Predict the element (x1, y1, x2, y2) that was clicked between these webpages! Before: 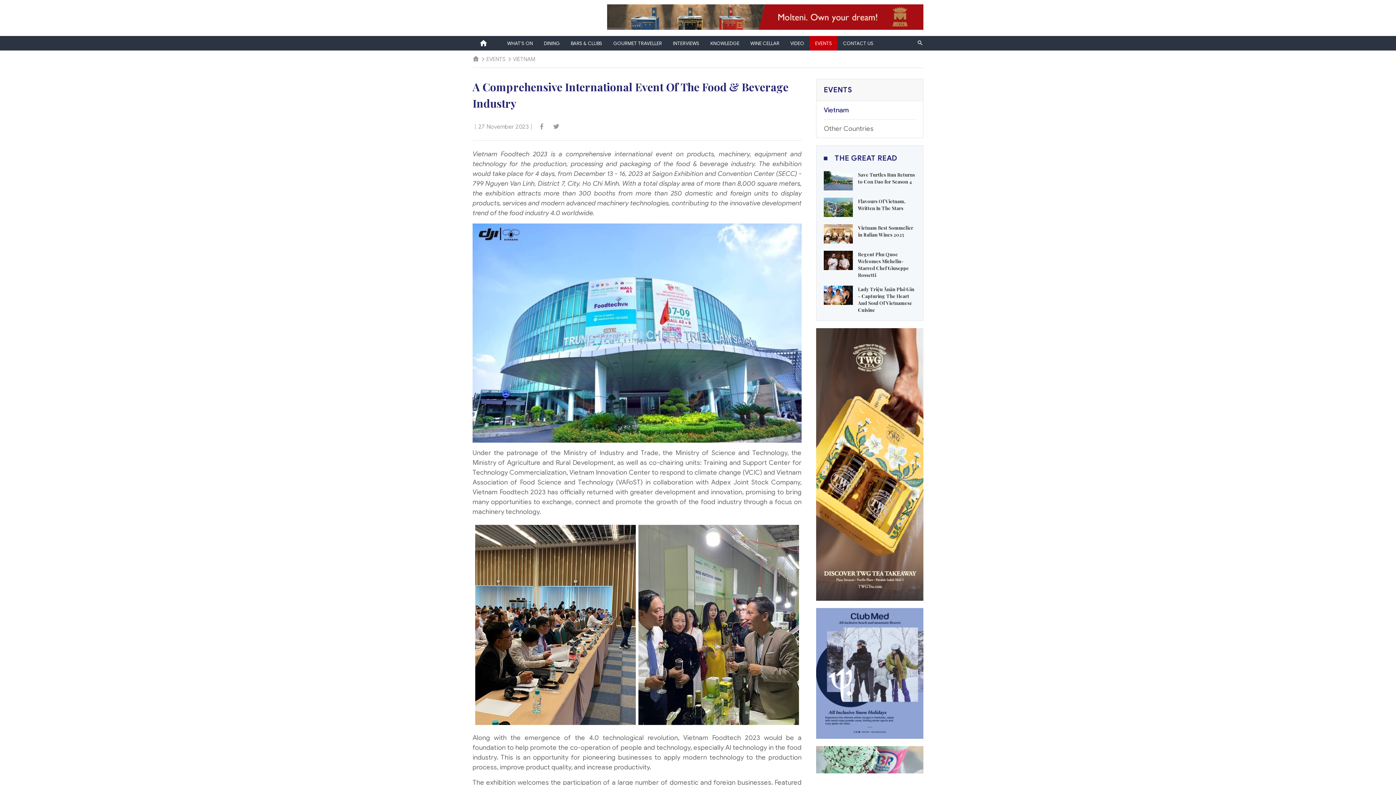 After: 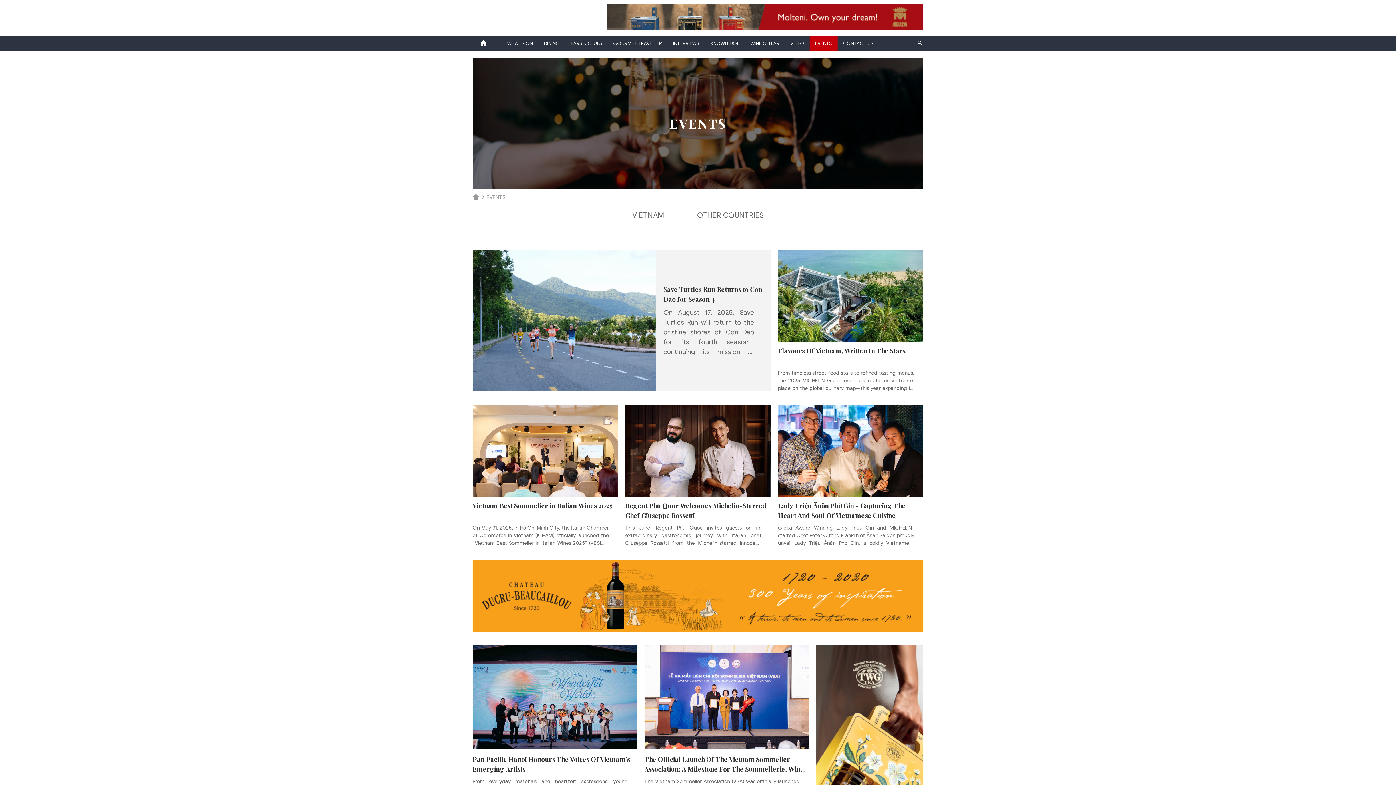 Action: label: EVENTS bbox: (809, 36, 837, 50)